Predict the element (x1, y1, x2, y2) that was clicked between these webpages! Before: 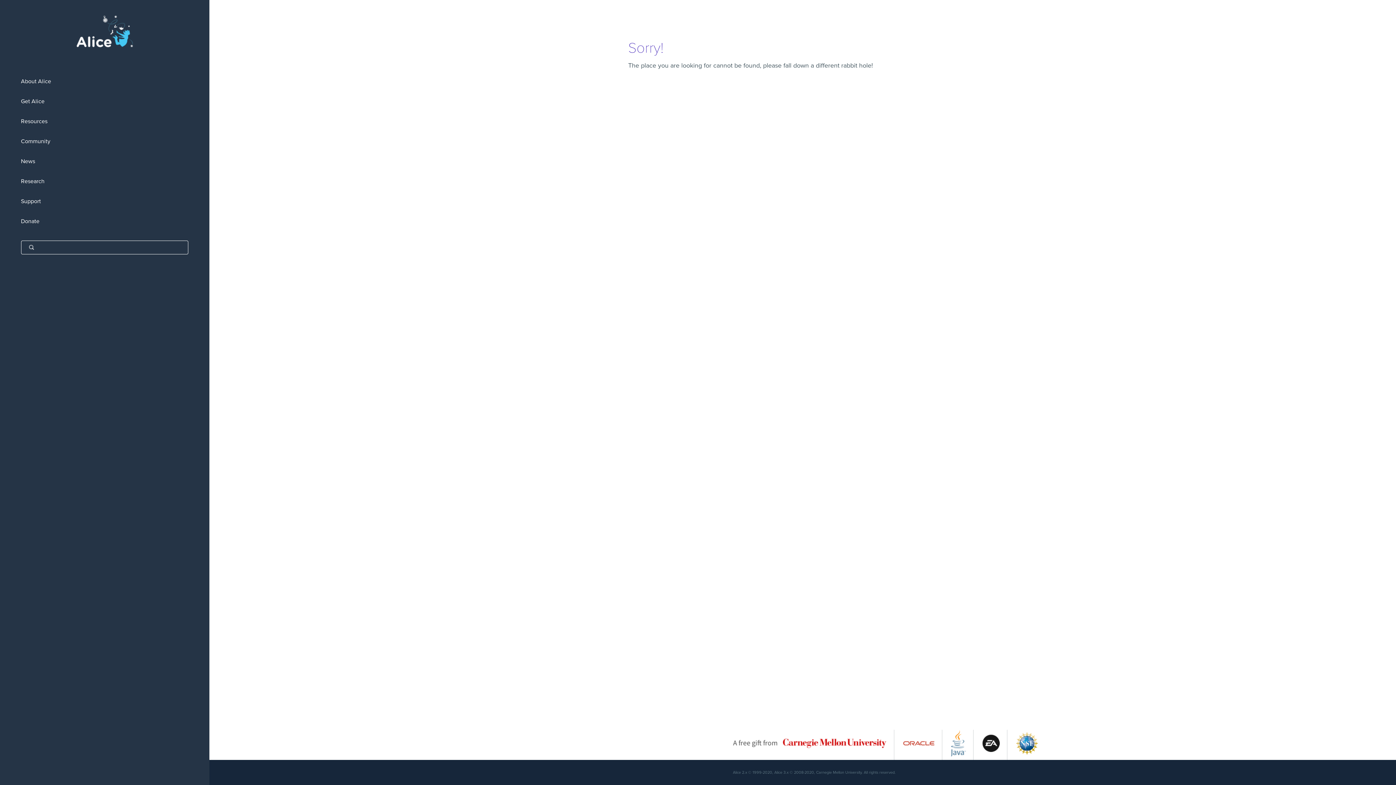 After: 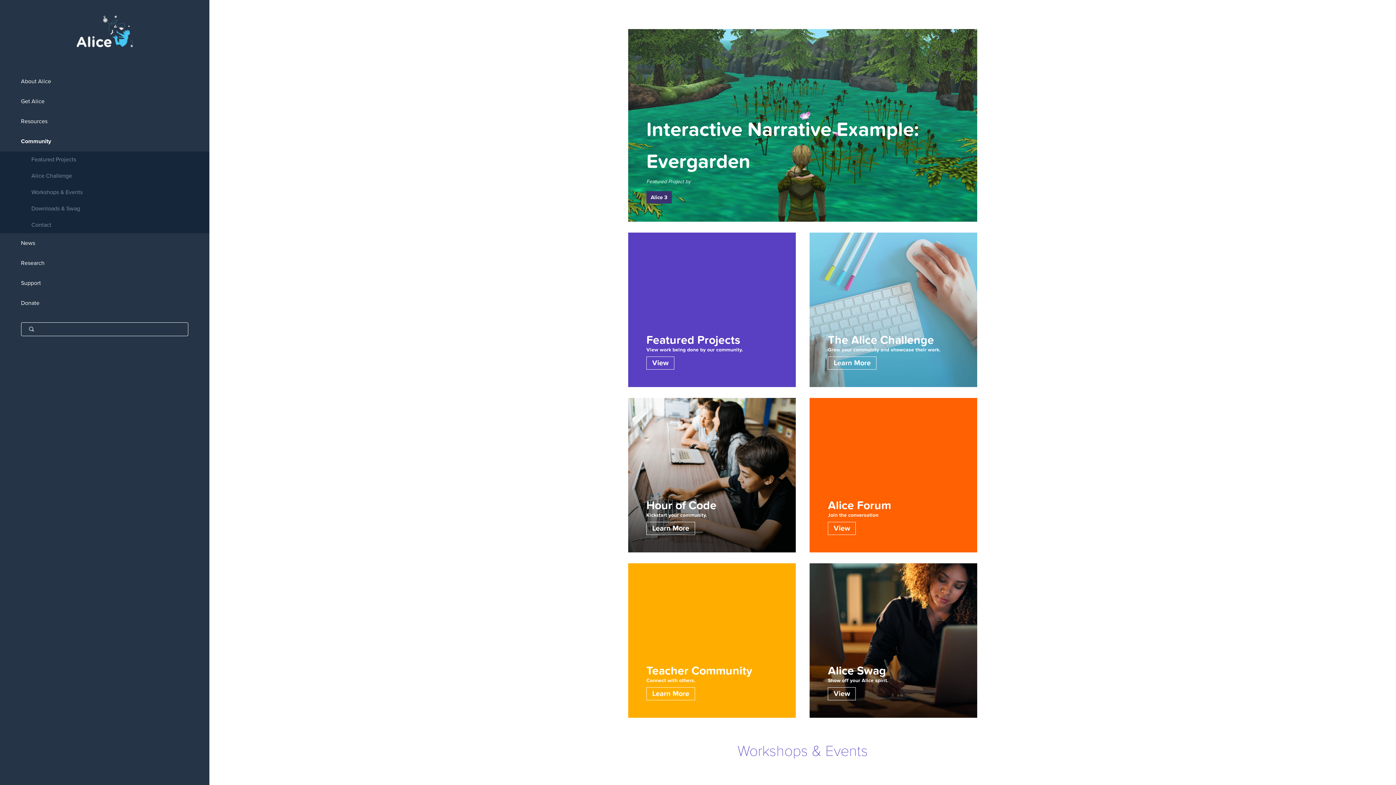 Action: bbox: (0, 131, 209, 151) label: Community